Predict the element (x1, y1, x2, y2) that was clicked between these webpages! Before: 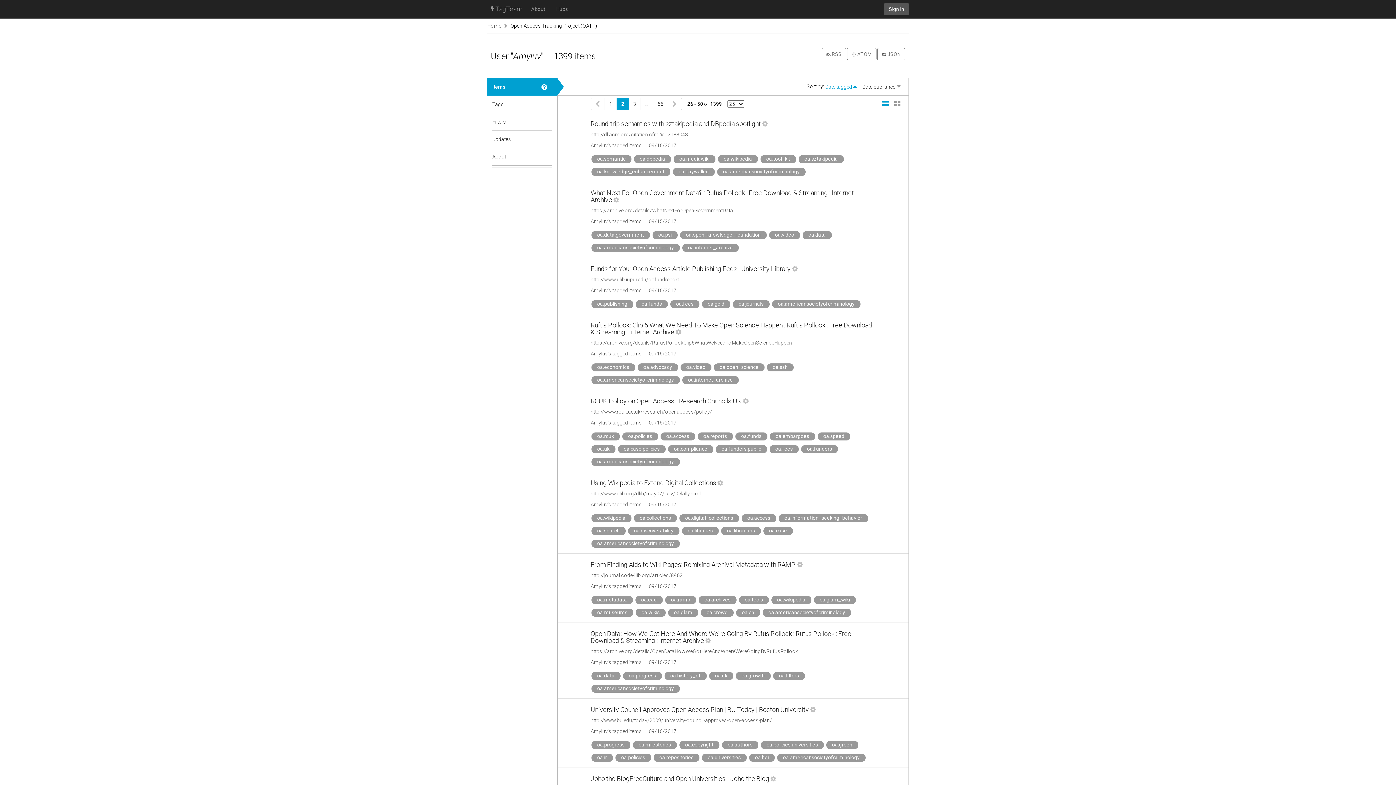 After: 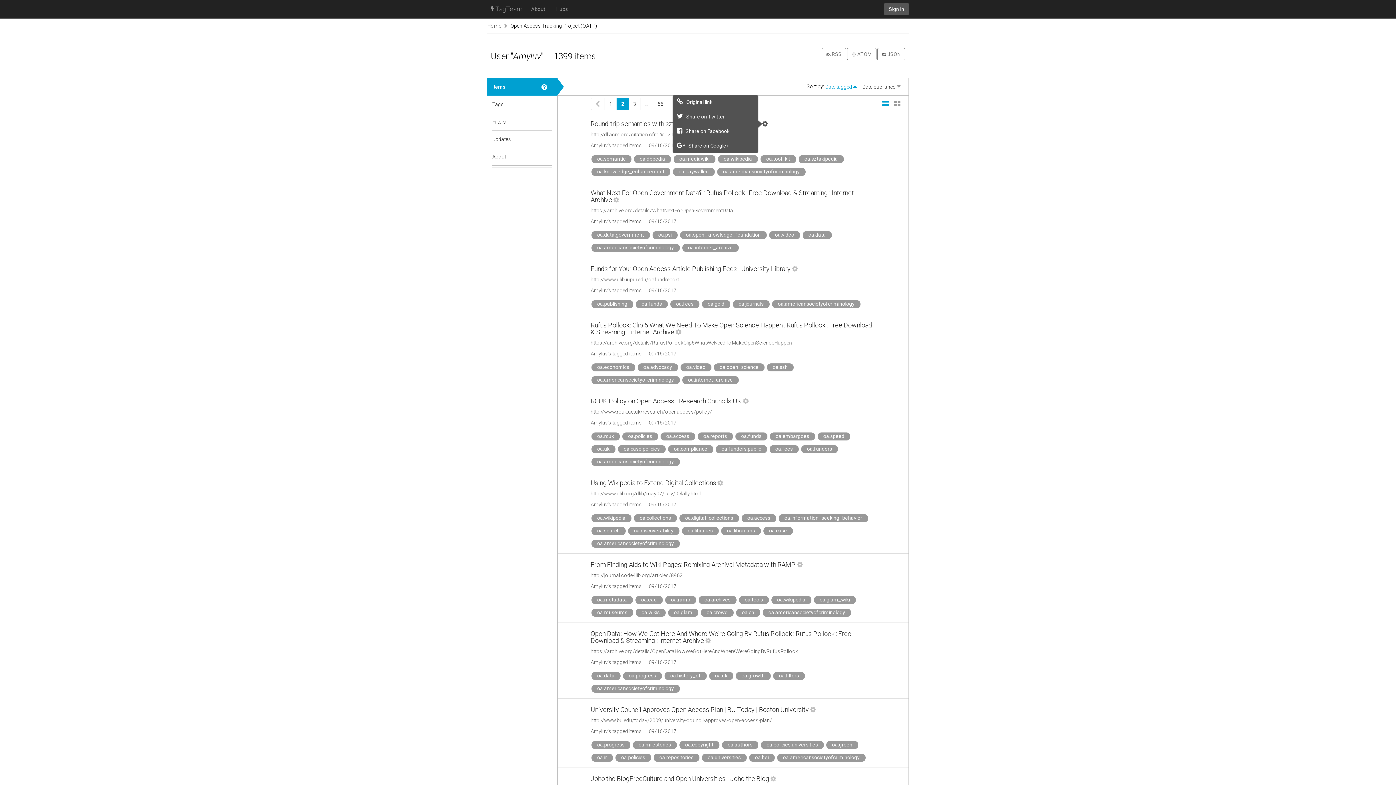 Action: bbox: (762, 120, 767, 127)